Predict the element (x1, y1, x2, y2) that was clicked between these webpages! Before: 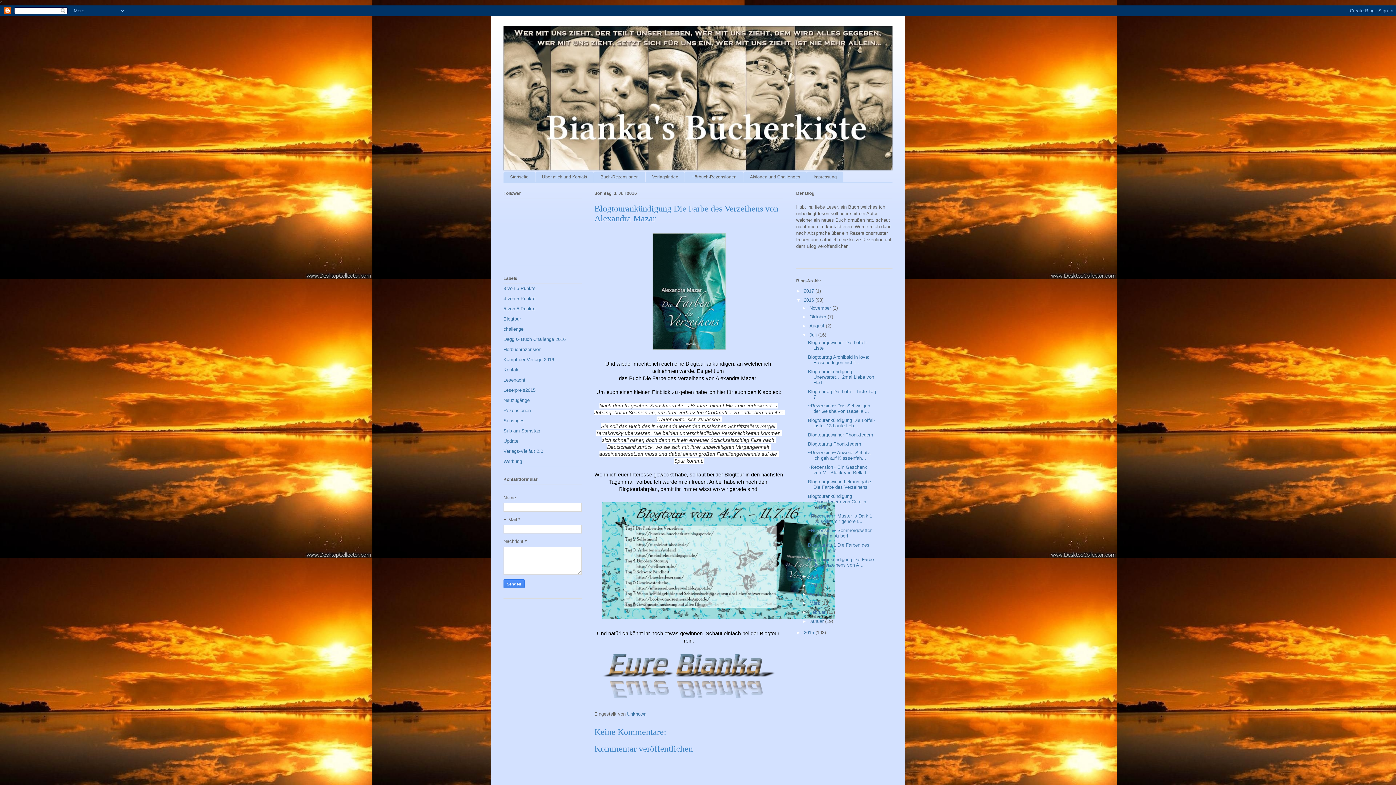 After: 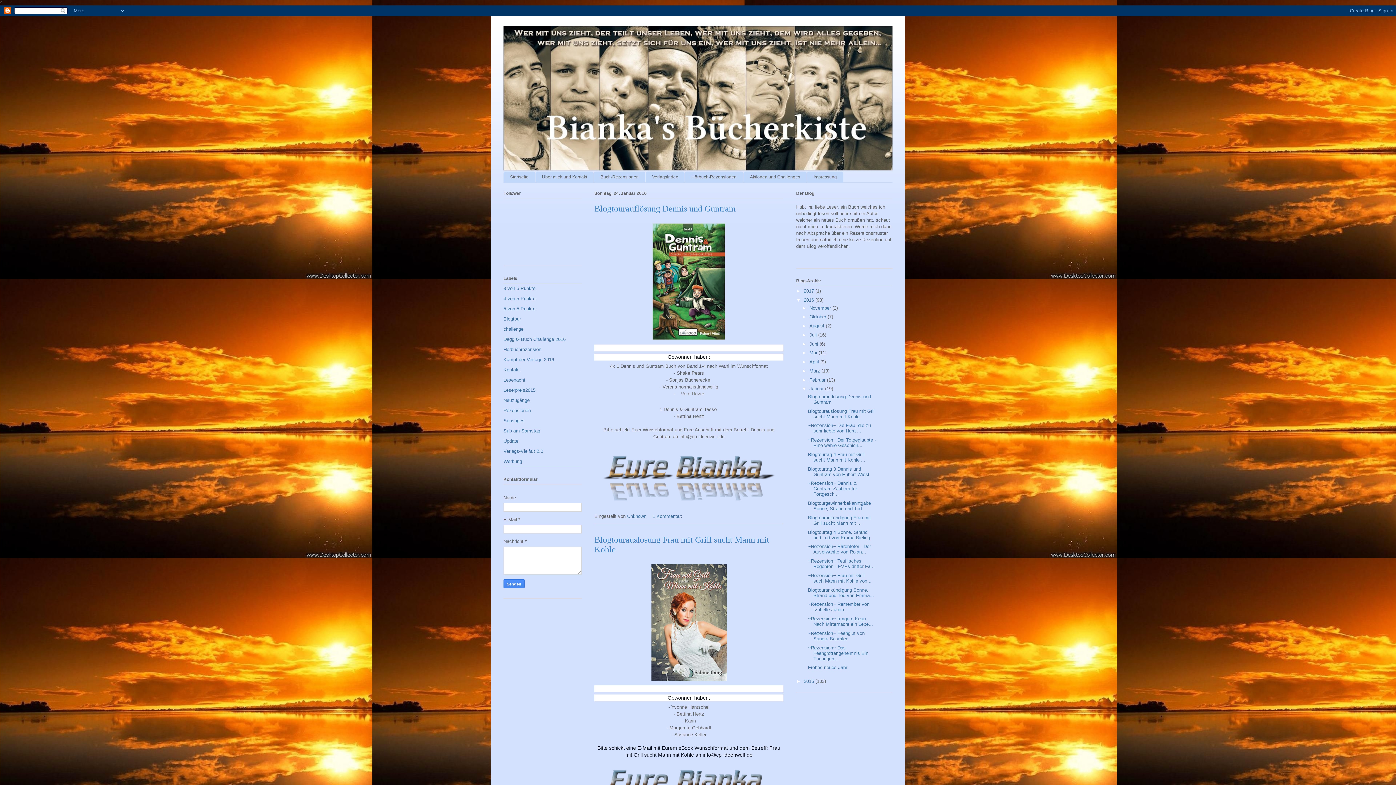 Action: label: Januar  bbox: (809, 618, 825, 624)